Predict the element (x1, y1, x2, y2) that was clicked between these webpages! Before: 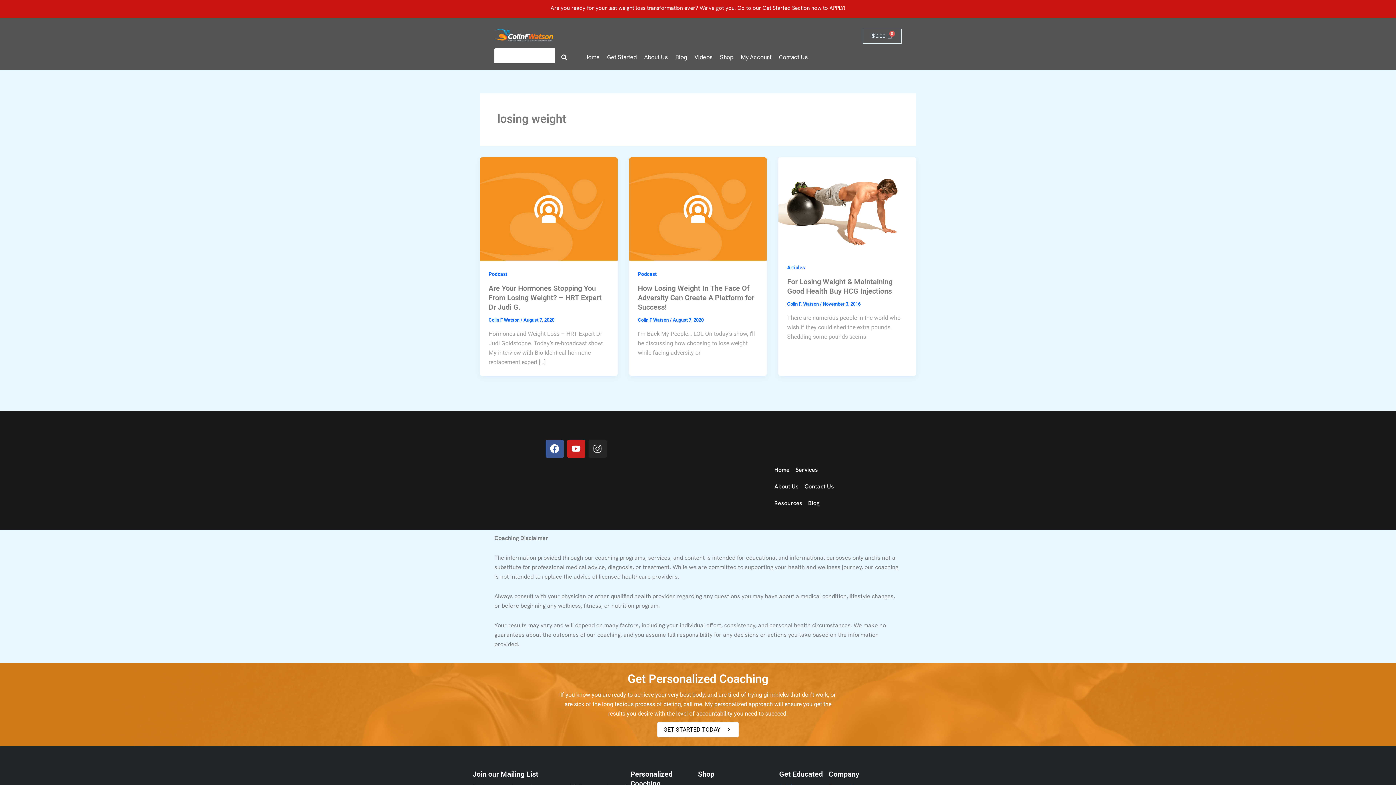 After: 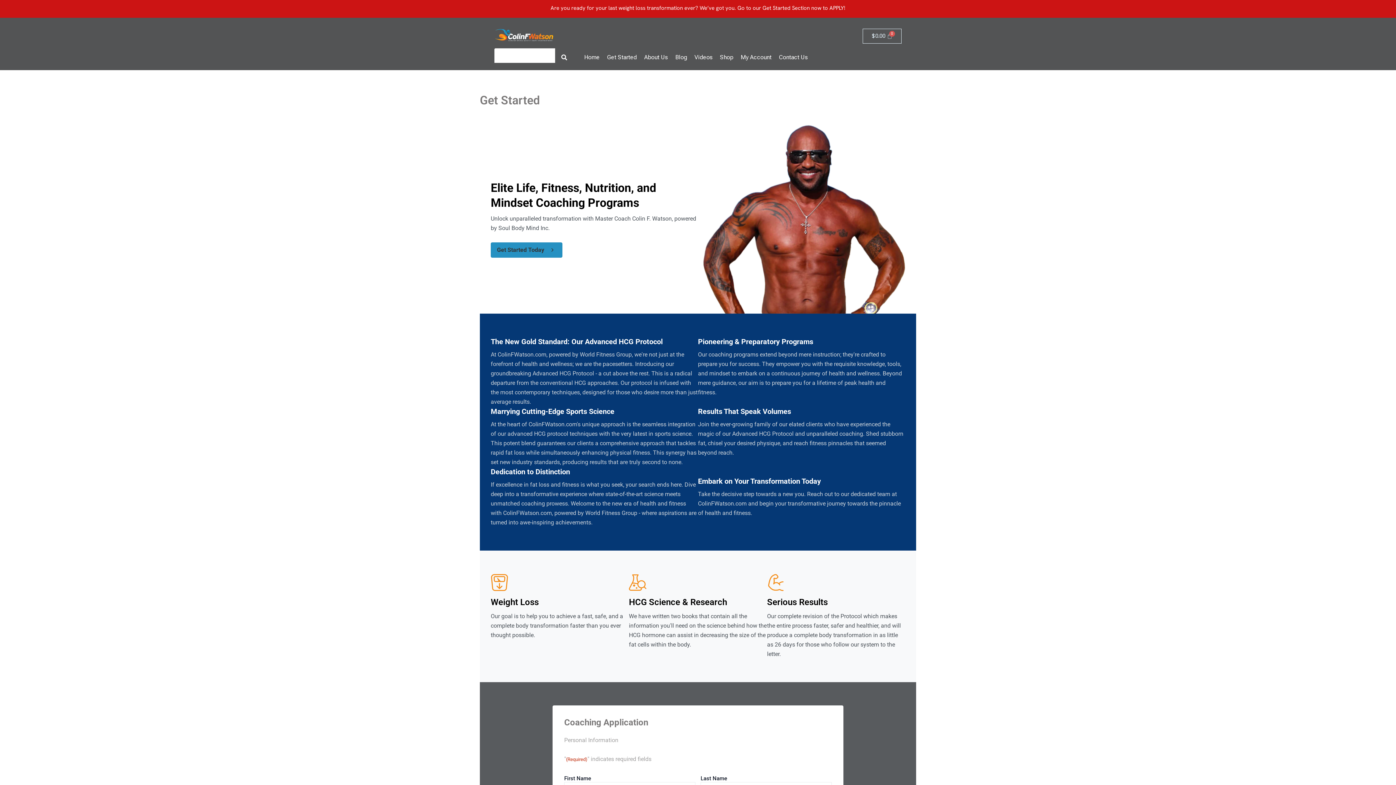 Action: bbox: (627, 672, 768, 686) label: Get Personalized Coaching